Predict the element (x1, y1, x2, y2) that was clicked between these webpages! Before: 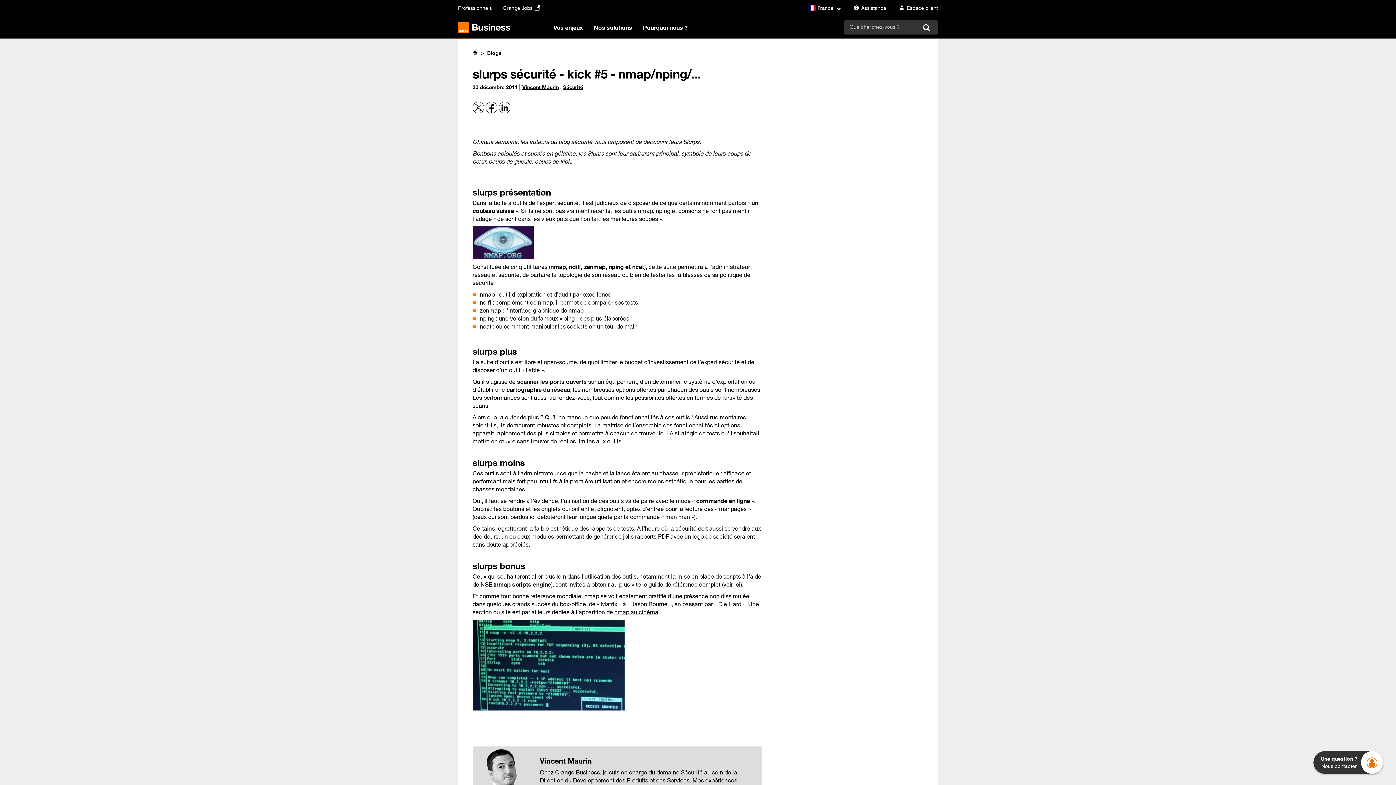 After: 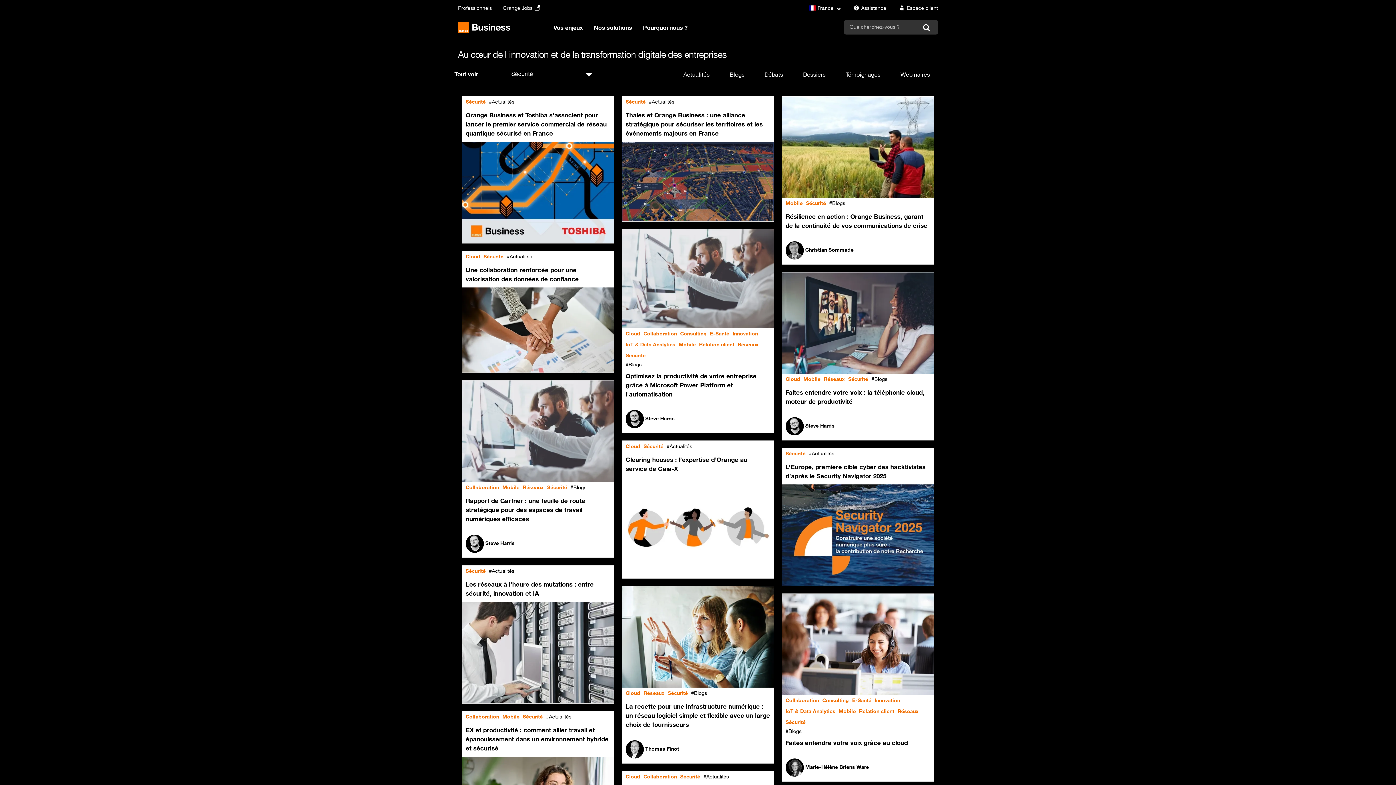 Action: label: Sécurité bbox: (563, 84, 583, 90)